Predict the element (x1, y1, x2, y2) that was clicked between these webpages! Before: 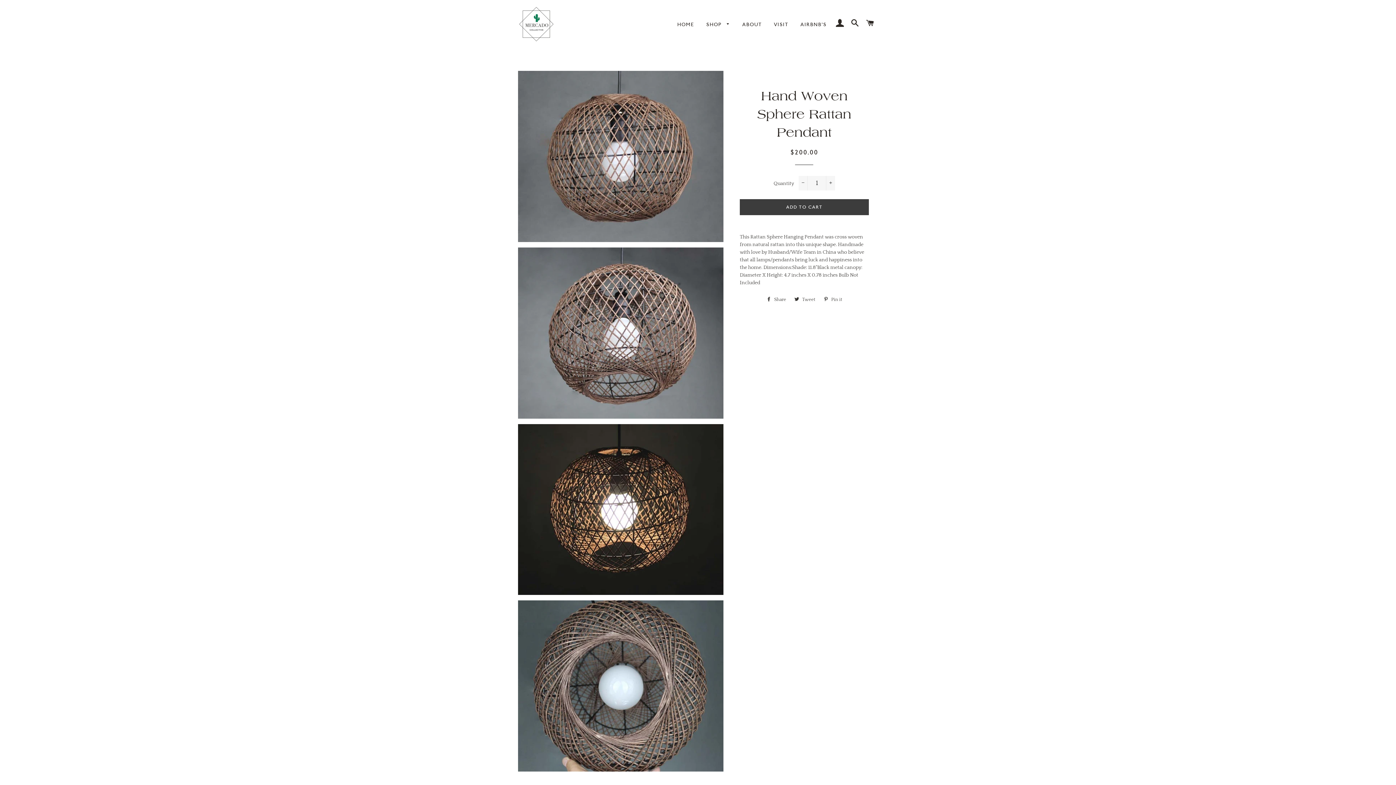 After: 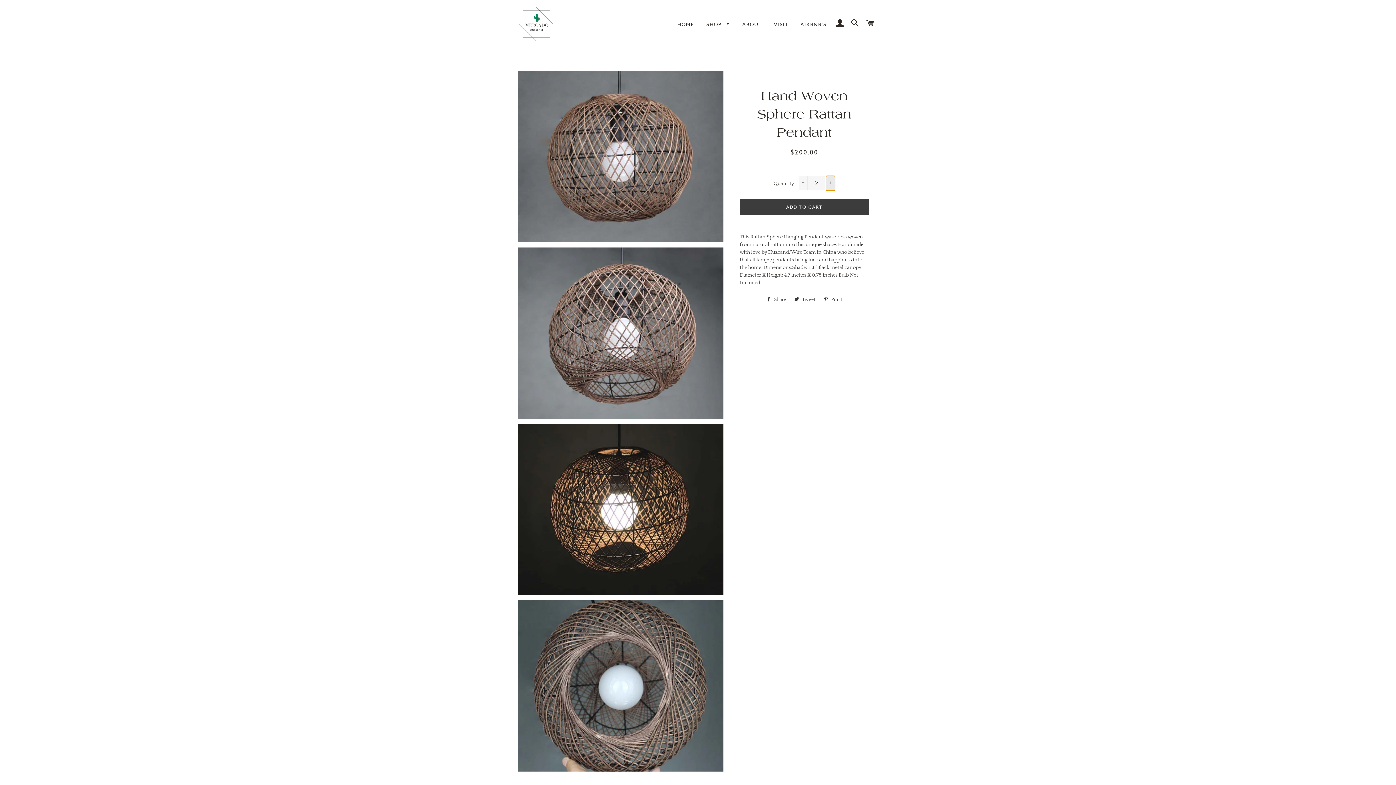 Action: bbox: (826, 176, 835, 190) label: Increase item quantity by one